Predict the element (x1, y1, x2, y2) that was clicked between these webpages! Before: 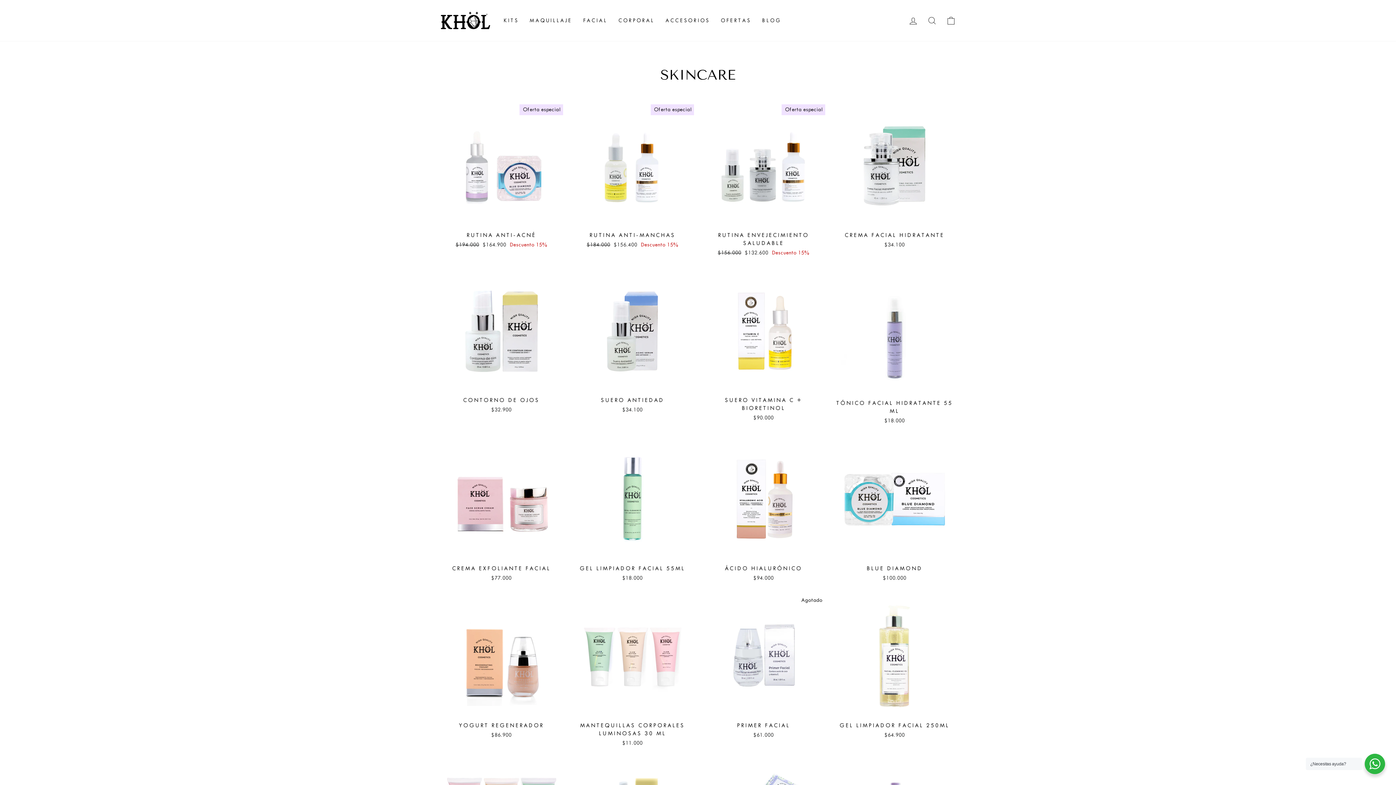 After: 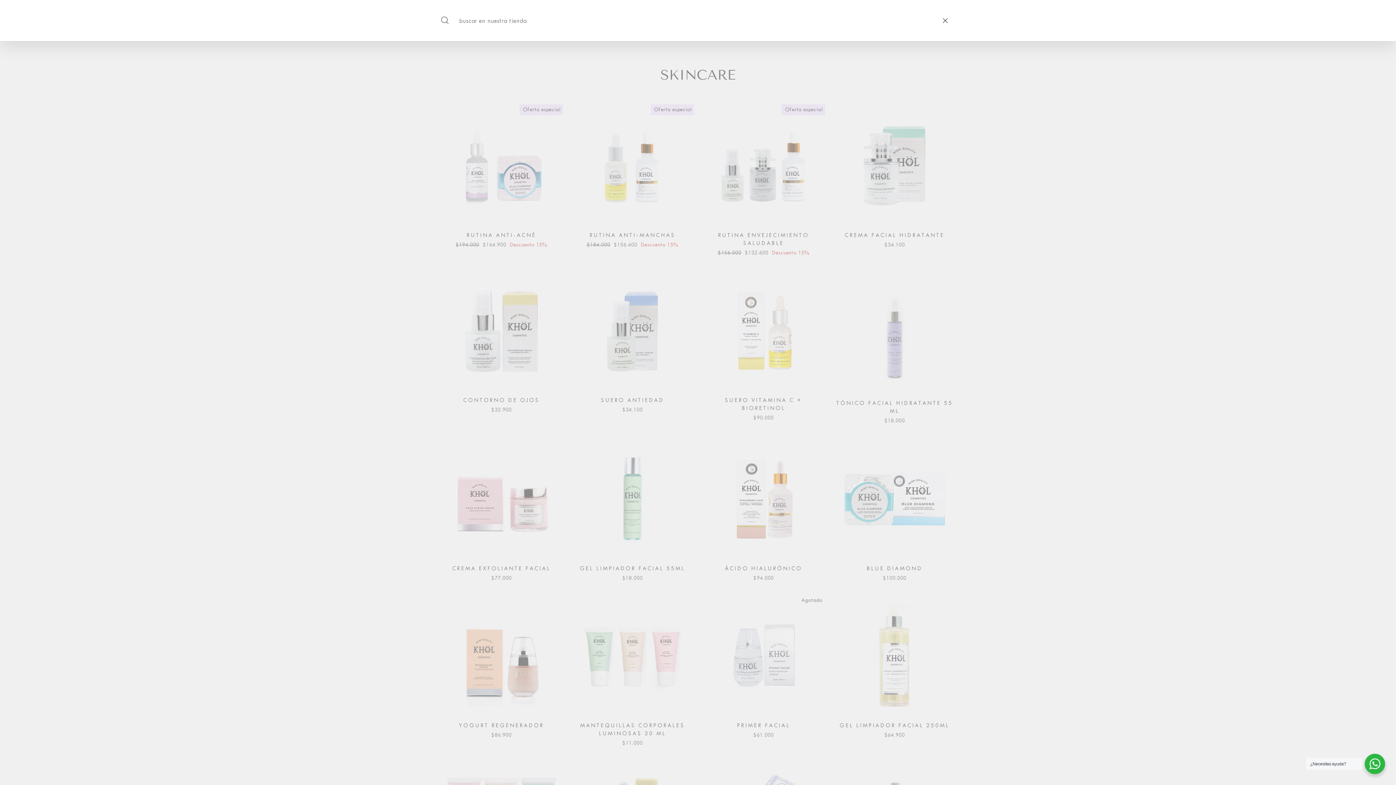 Action: label: BUSCAR bbox: (922, 12, 941, 28)